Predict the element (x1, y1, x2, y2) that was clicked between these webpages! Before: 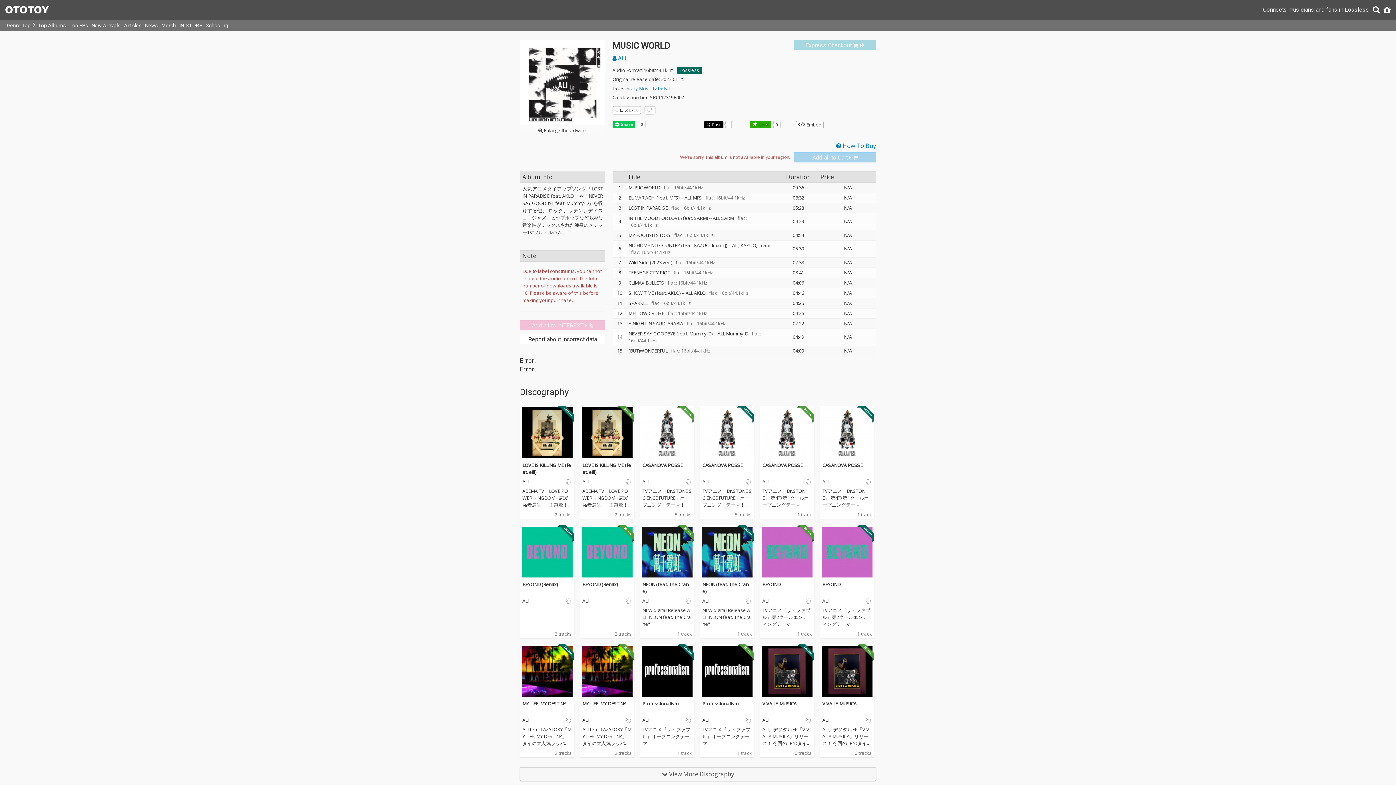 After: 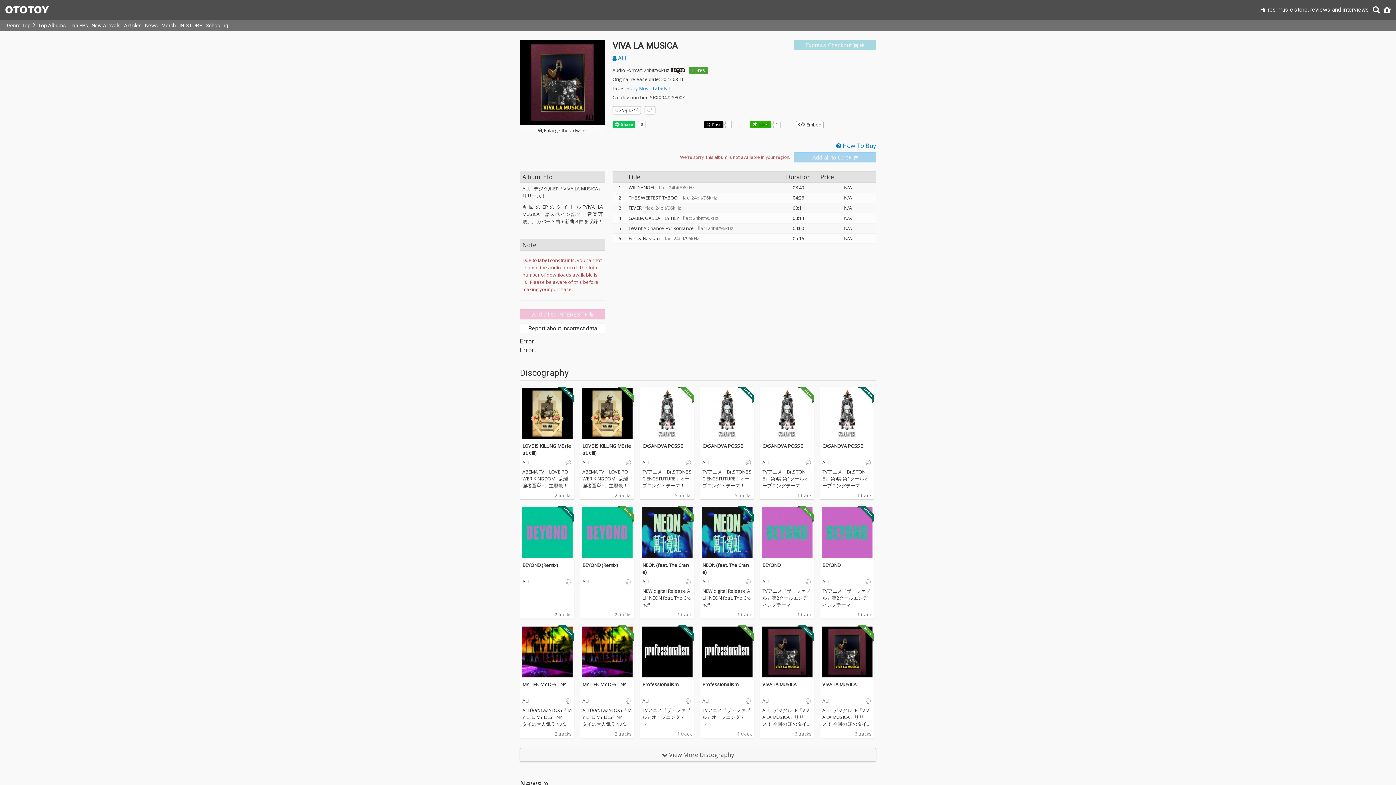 Action: bbox: (820, 644, 874, 698)